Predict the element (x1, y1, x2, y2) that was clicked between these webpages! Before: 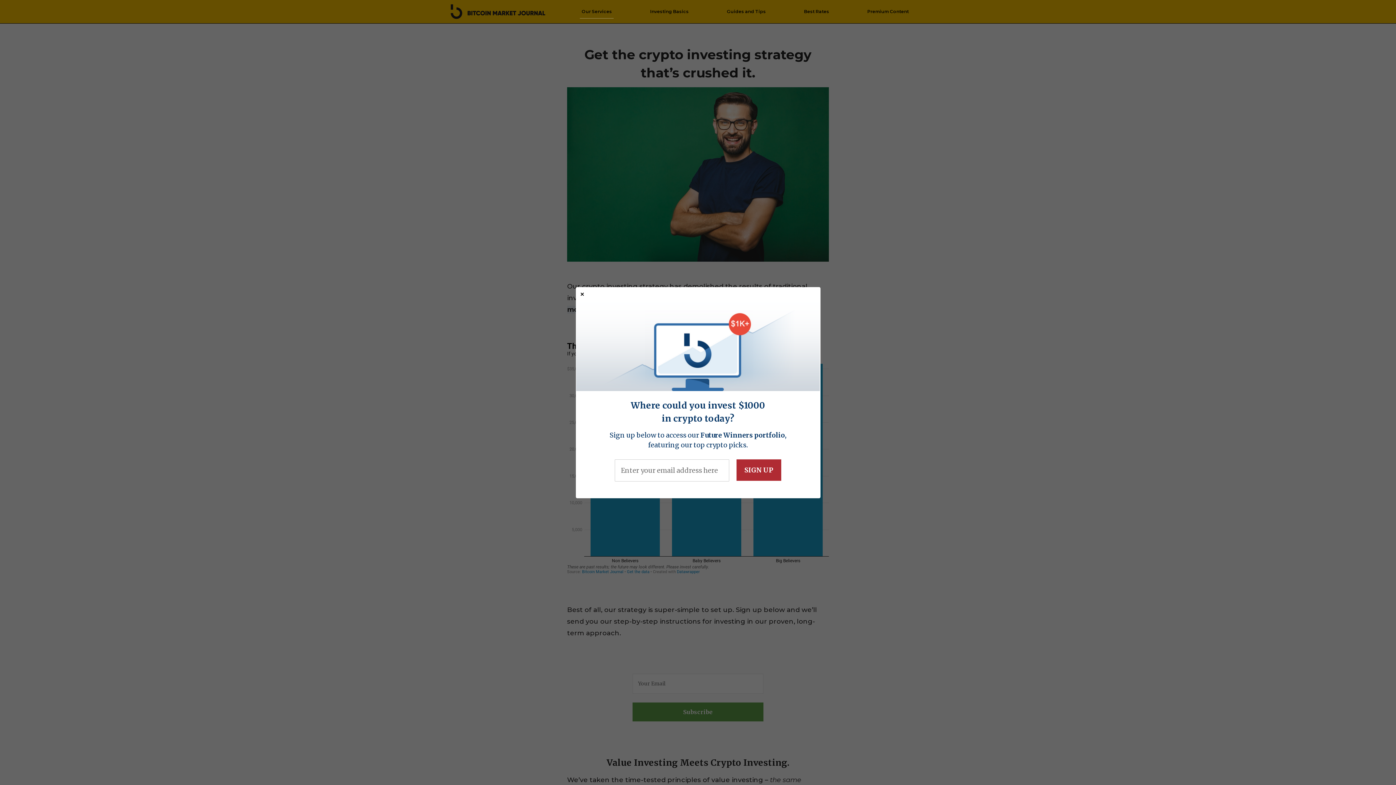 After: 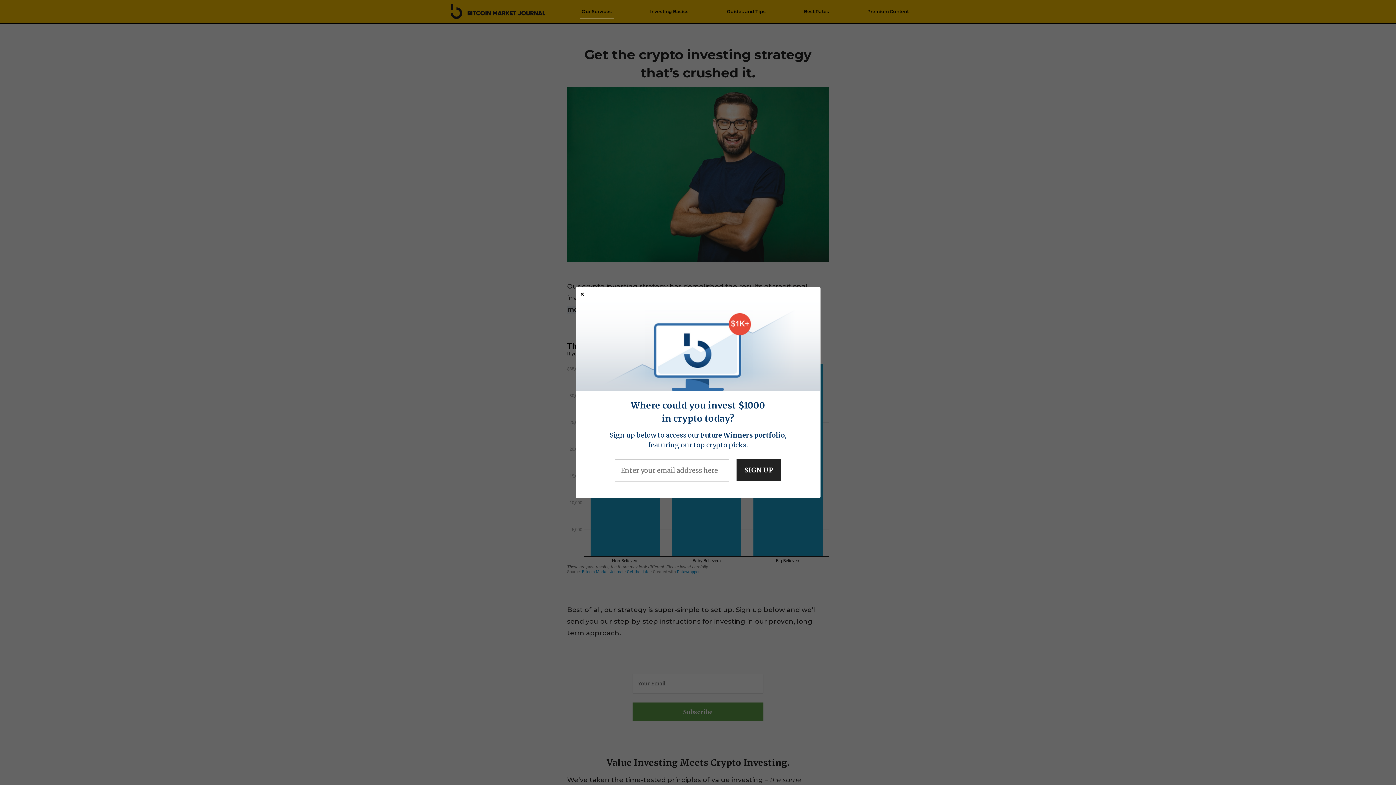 Action: label: SIGN UP bbox: (736, 459, 781, 480)